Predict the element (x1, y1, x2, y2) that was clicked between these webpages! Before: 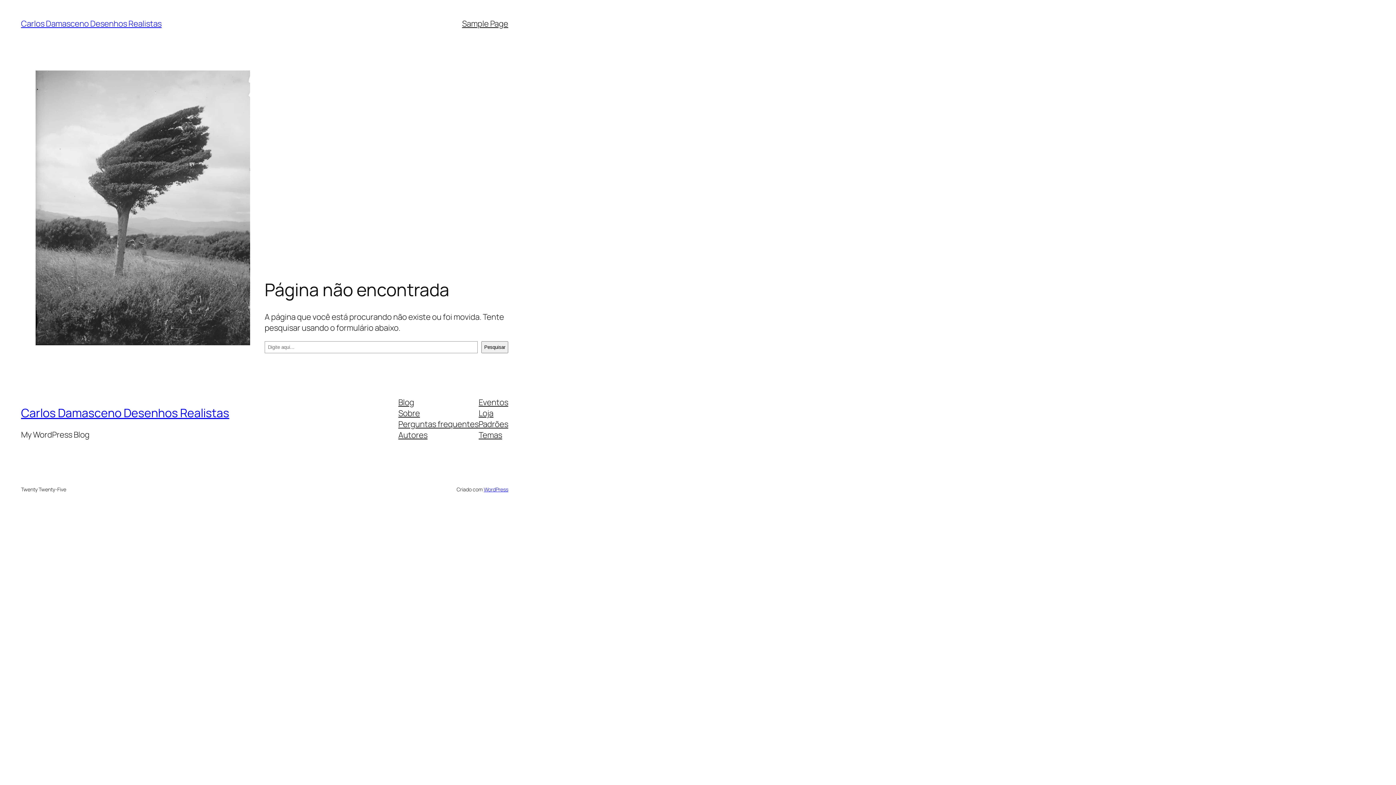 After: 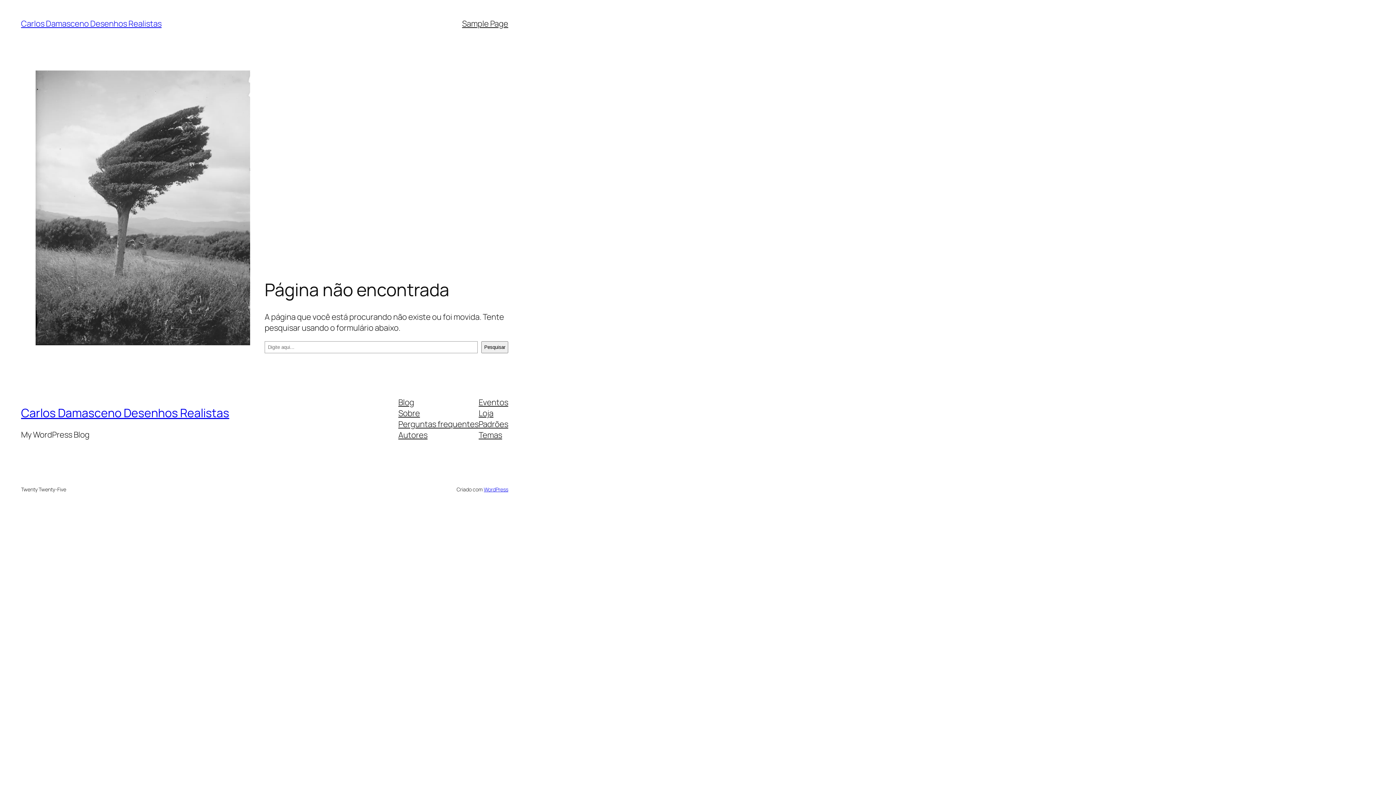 Action: bbox: (398, 407, 420, 418) label: Sobre